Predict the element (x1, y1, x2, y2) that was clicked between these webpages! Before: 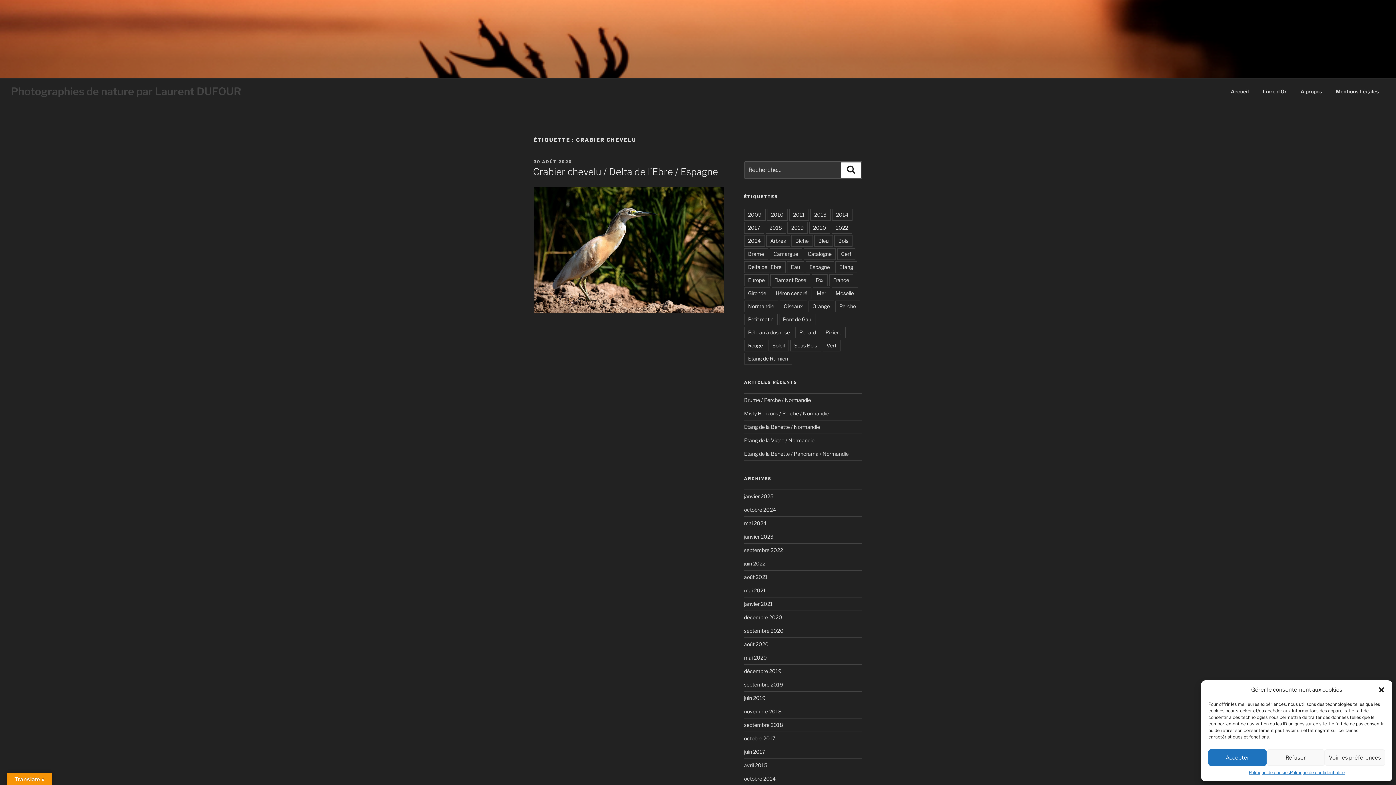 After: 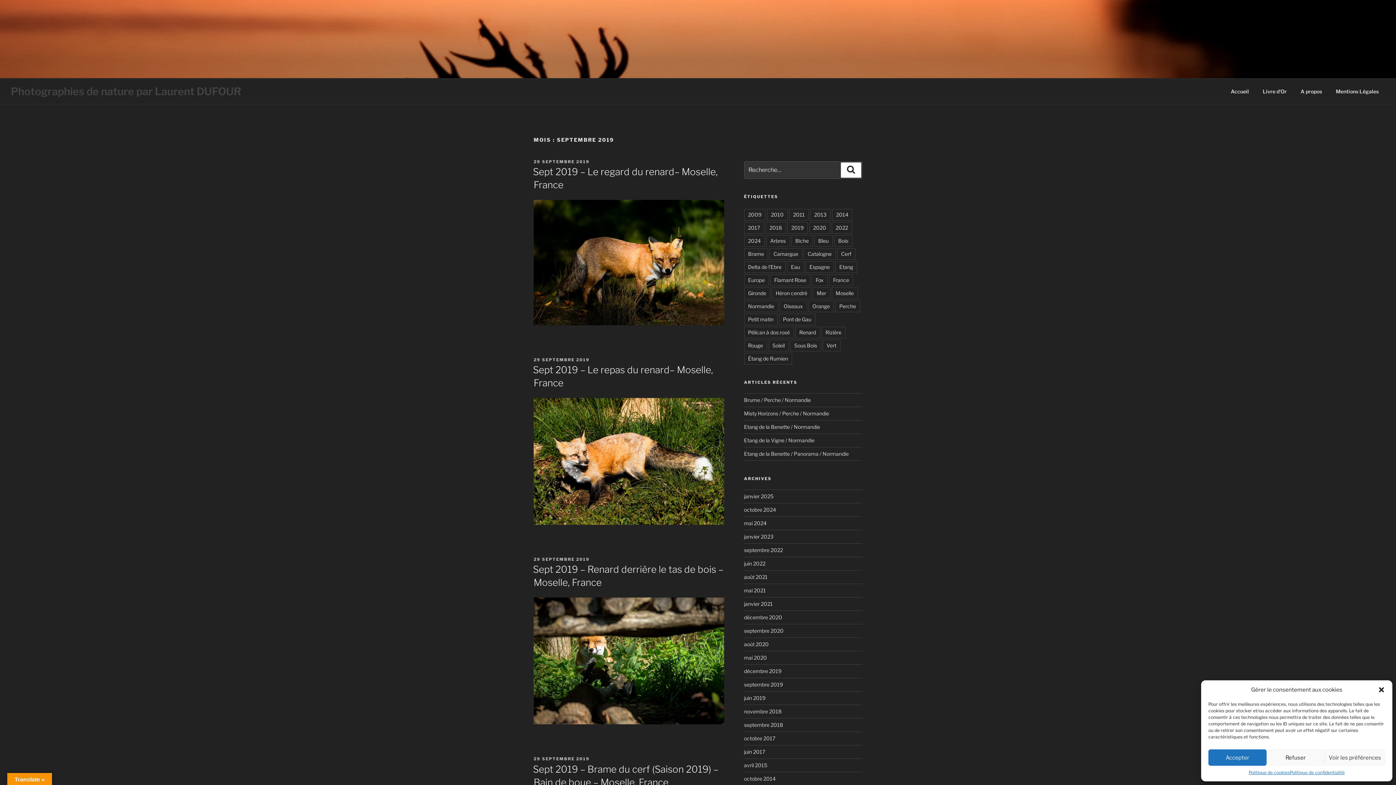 Action: label: septembre 2019 bbox: (744, 681, 783, 687)